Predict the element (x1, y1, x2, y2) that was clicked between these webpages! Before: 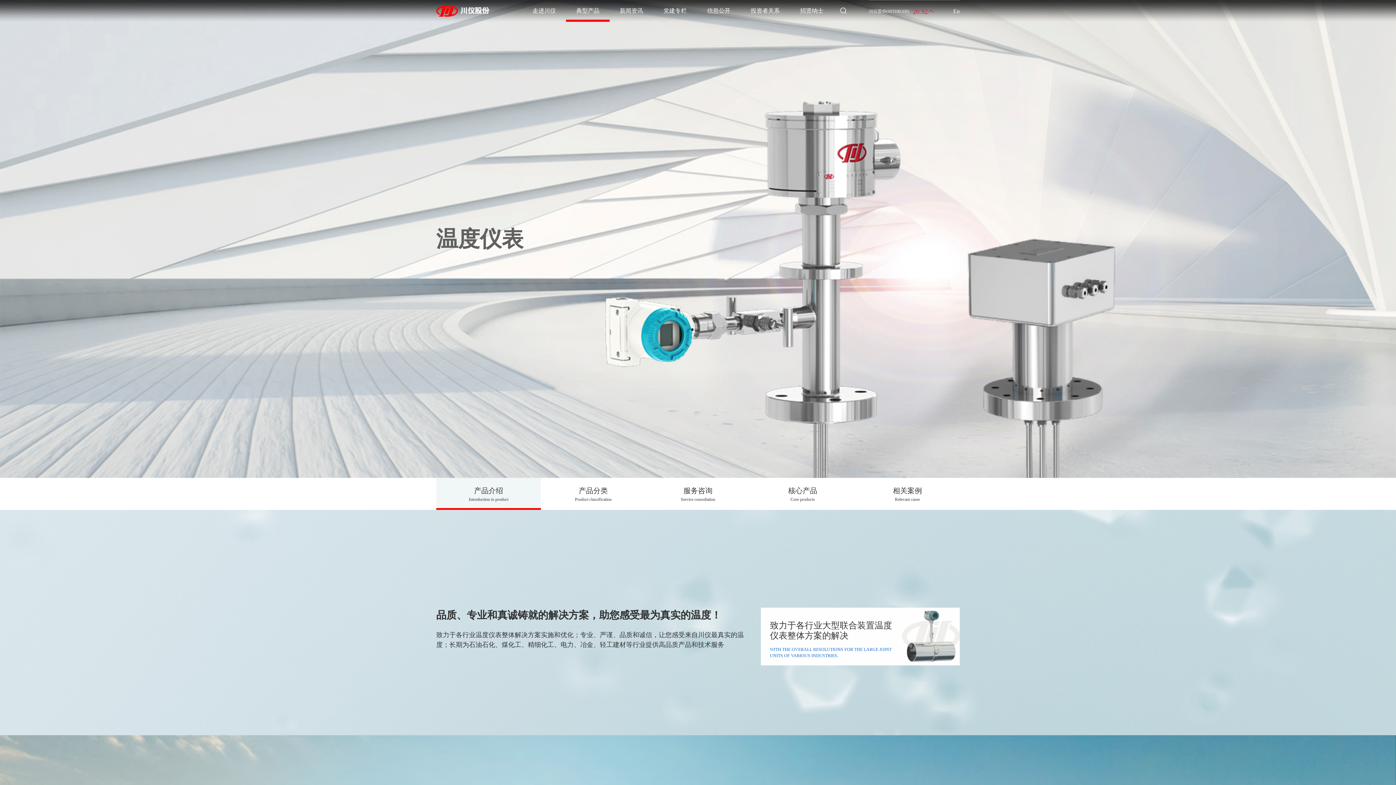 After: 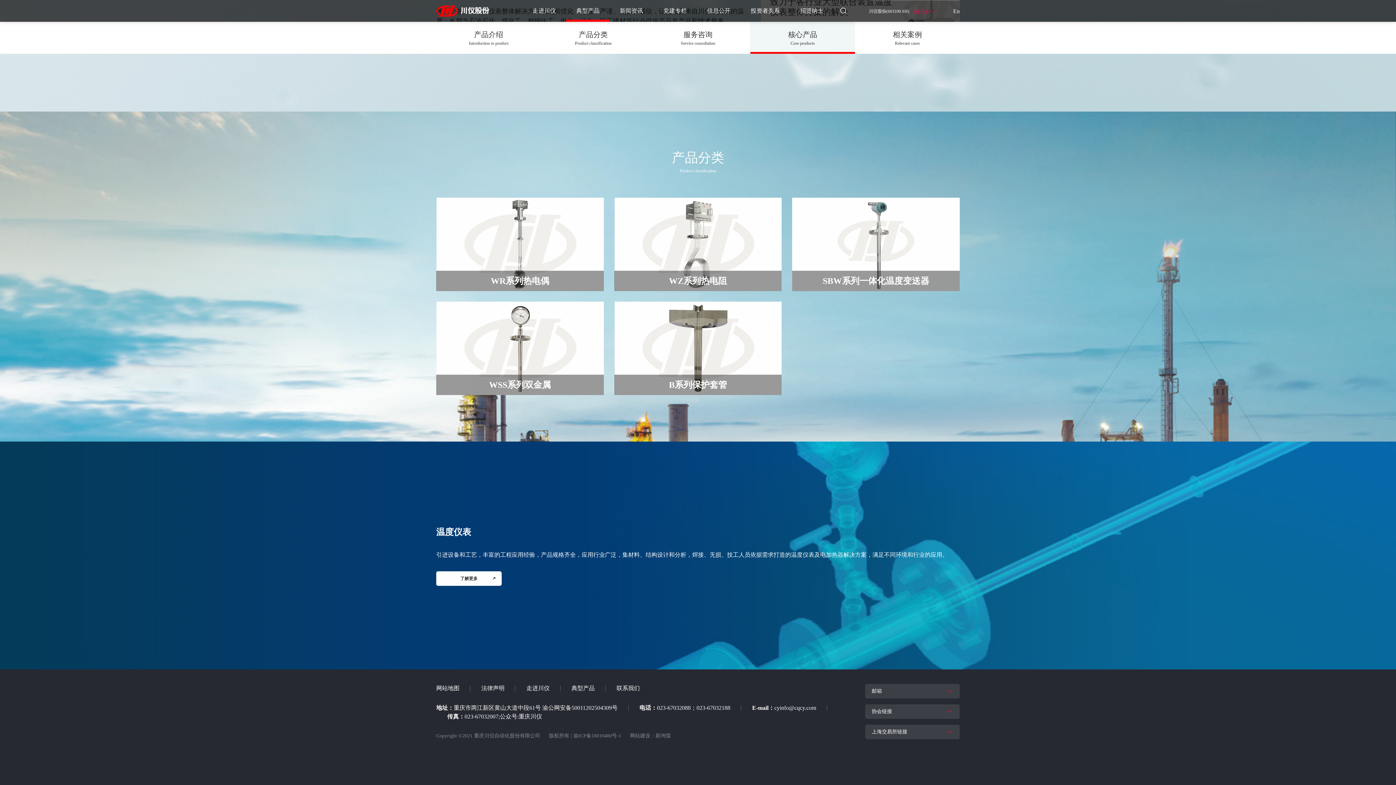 Action: label: 核心产品

Core products bbox: (754, 485, 851, 502)